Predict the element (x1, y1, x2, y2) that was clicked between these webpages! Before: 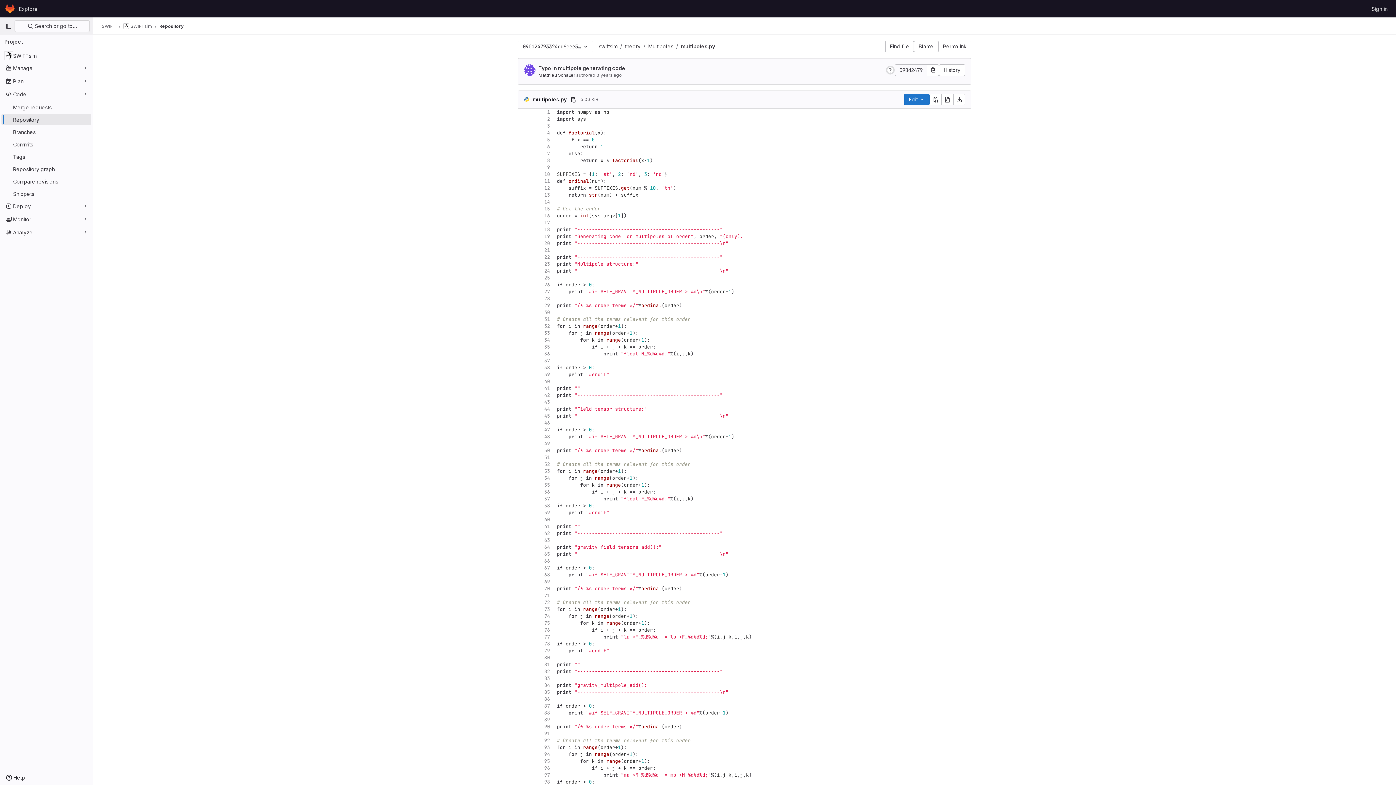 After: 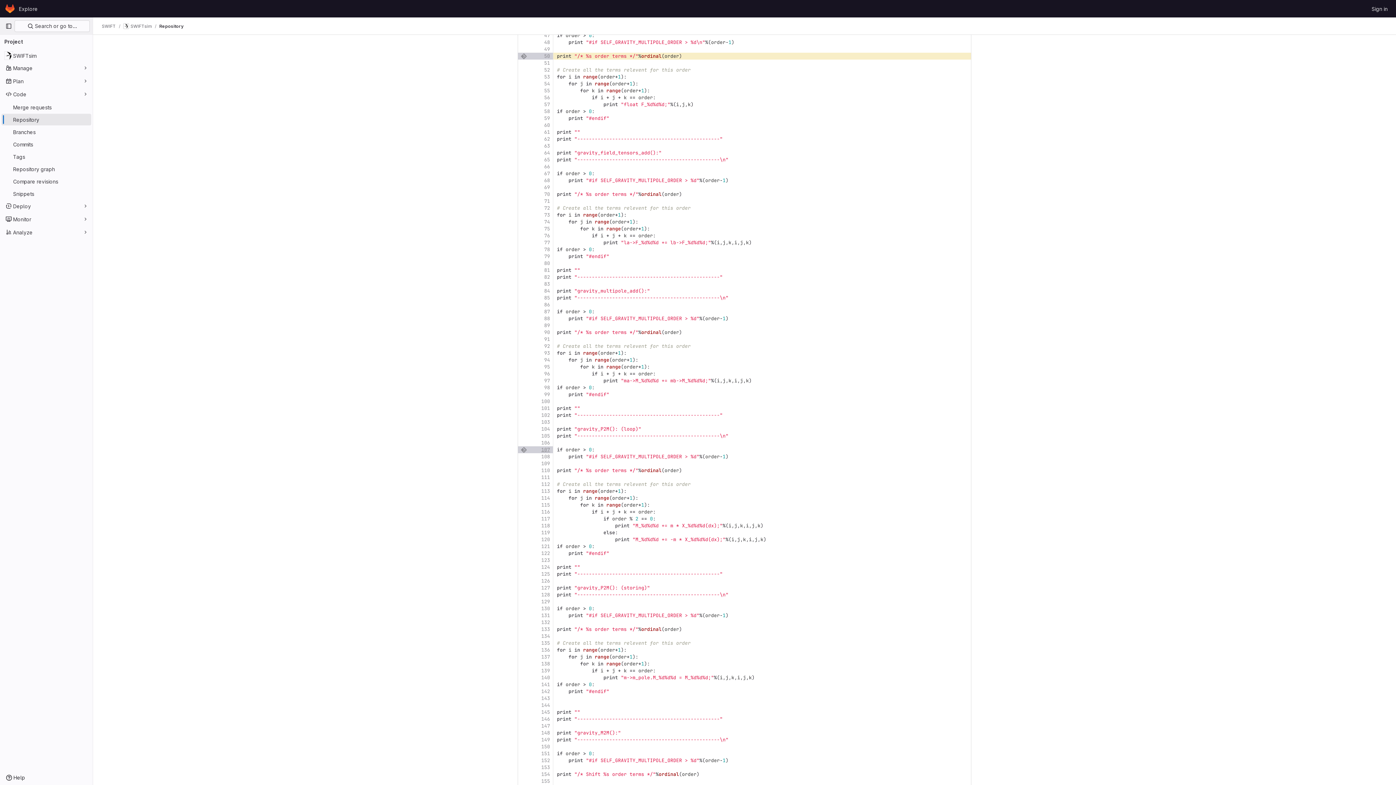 Action: label: 50 bbox: (526, 447, 553, 454)